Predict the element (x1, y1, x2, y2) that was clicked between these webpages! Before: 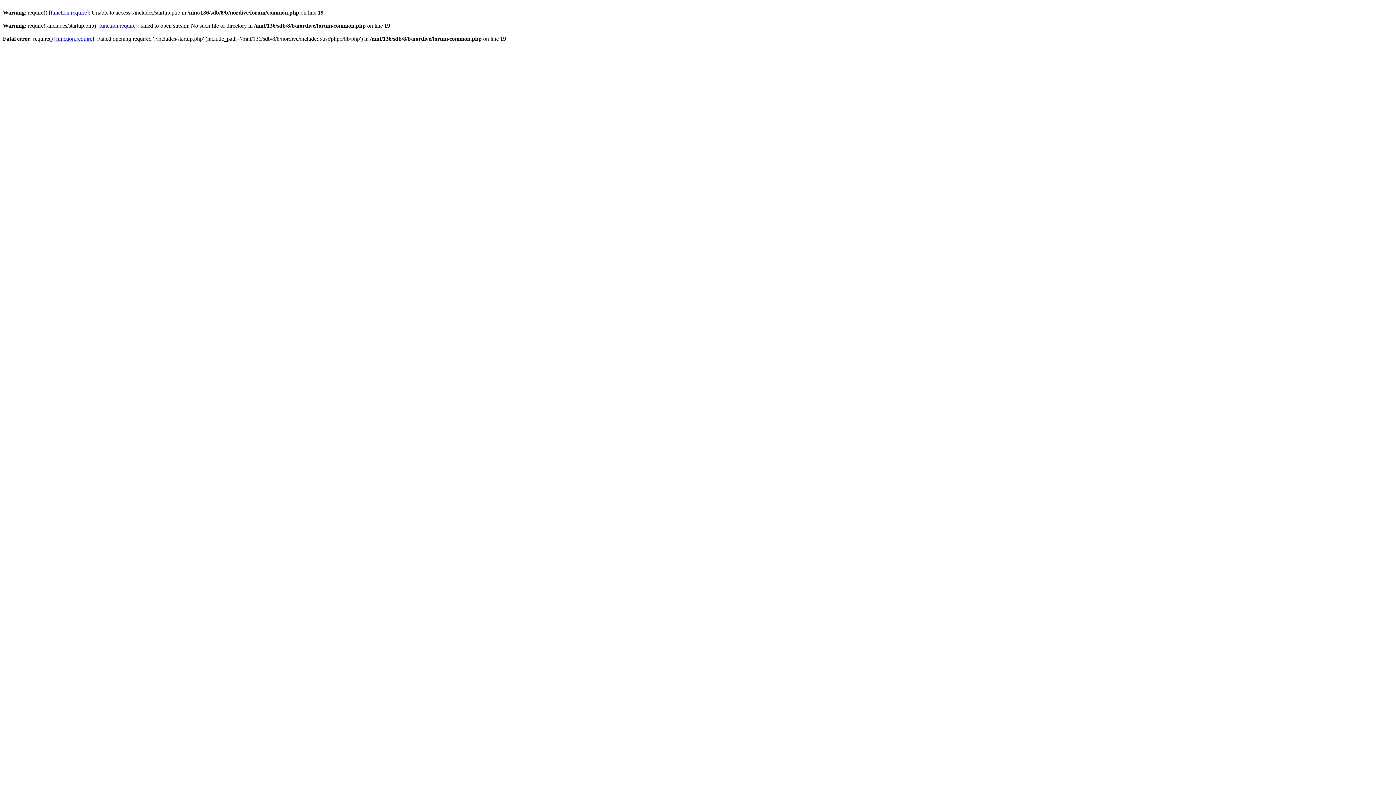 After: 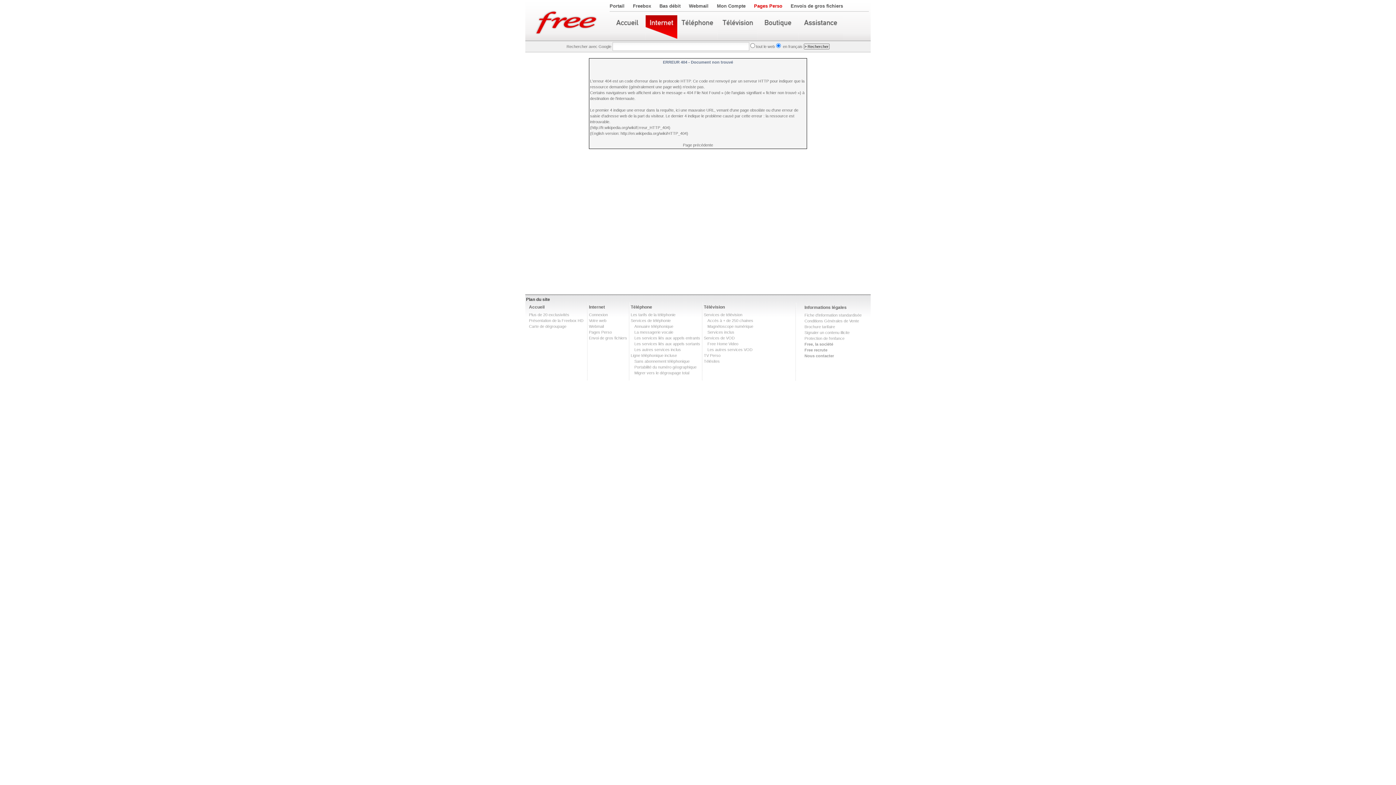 Action: bbox: (50, 9, 86, 15) label: function.require